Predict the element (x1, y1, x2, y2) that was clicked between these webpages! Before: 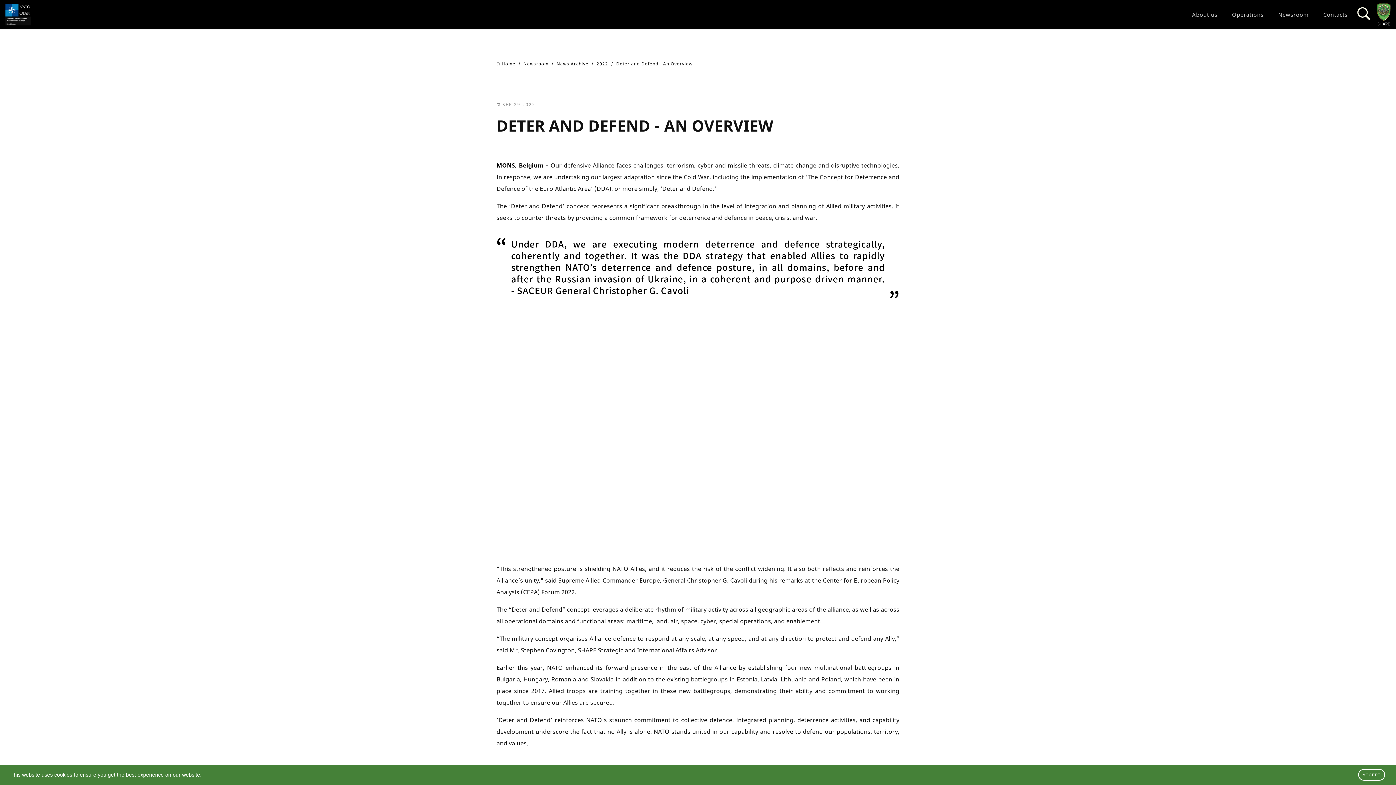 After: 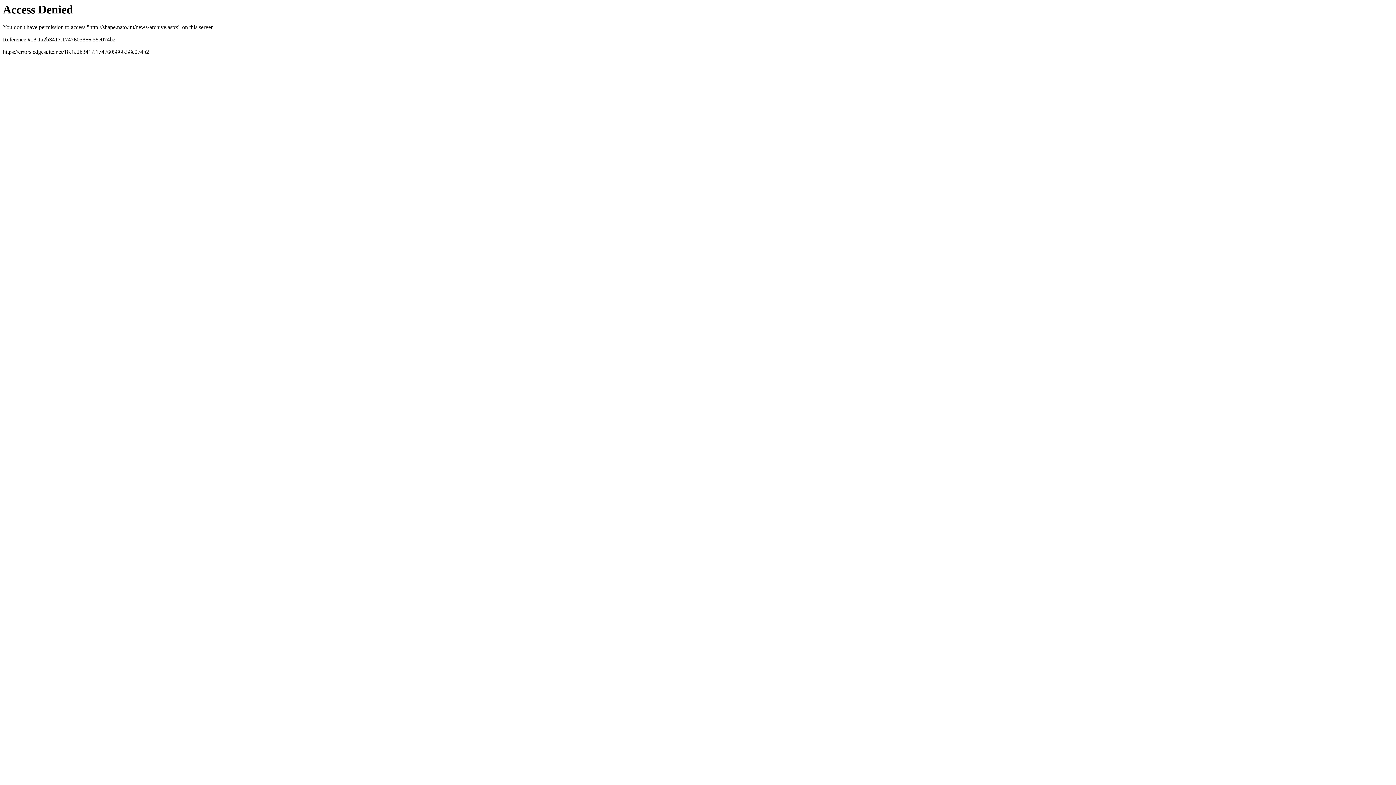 Action: label: News Archive bbox: (556, 60, 588, 66)